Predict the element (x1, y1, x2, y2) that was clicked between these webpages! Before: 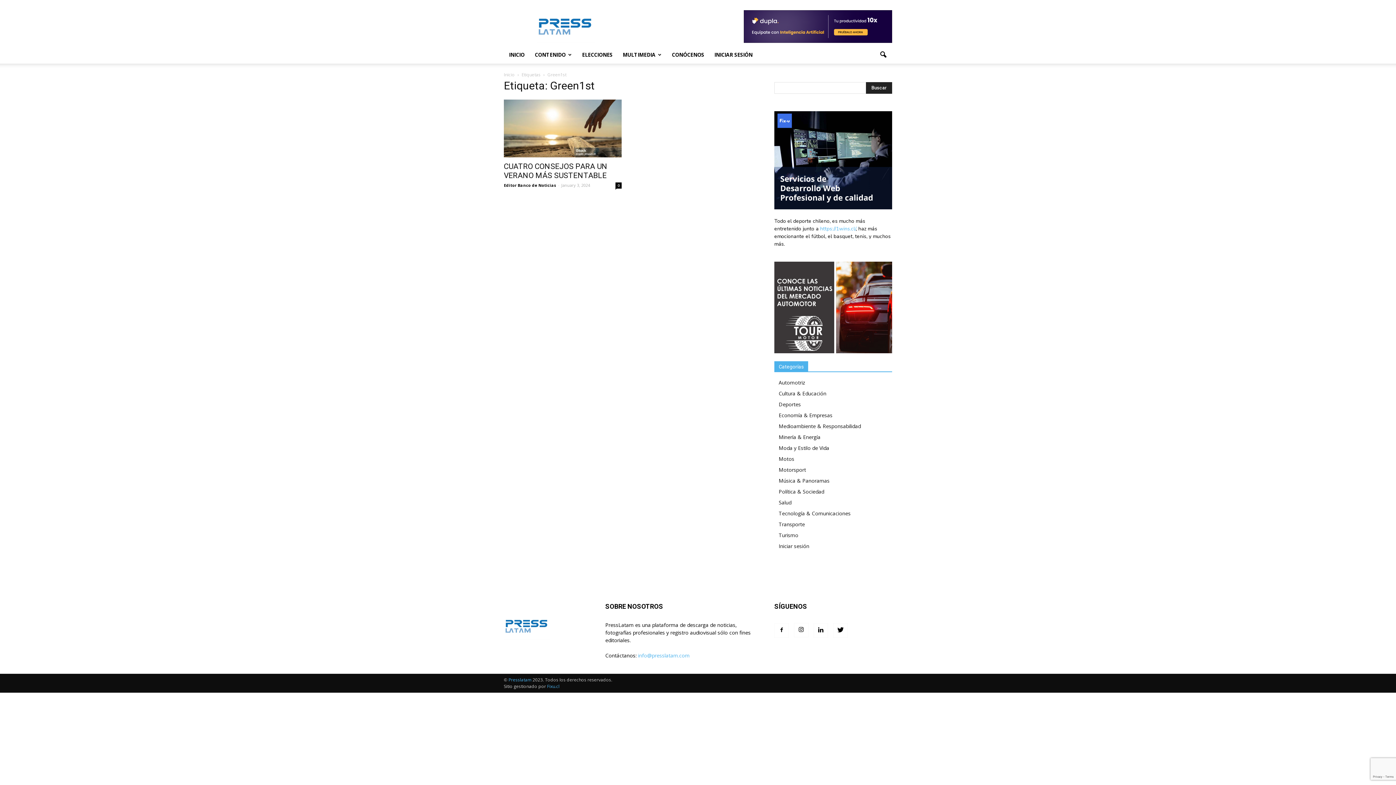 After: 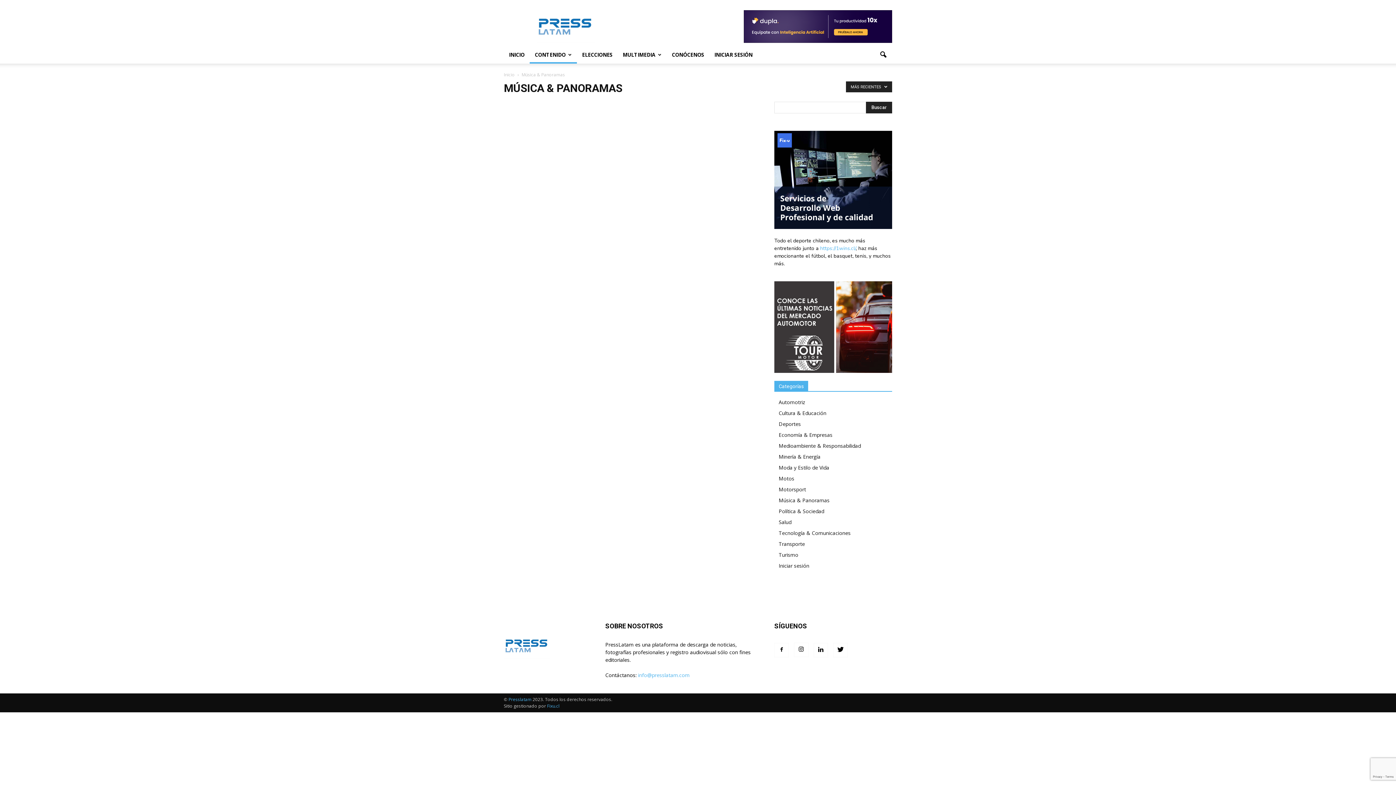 Action: bbox: (778, 477, 829, 484) label: Música & Panoramas